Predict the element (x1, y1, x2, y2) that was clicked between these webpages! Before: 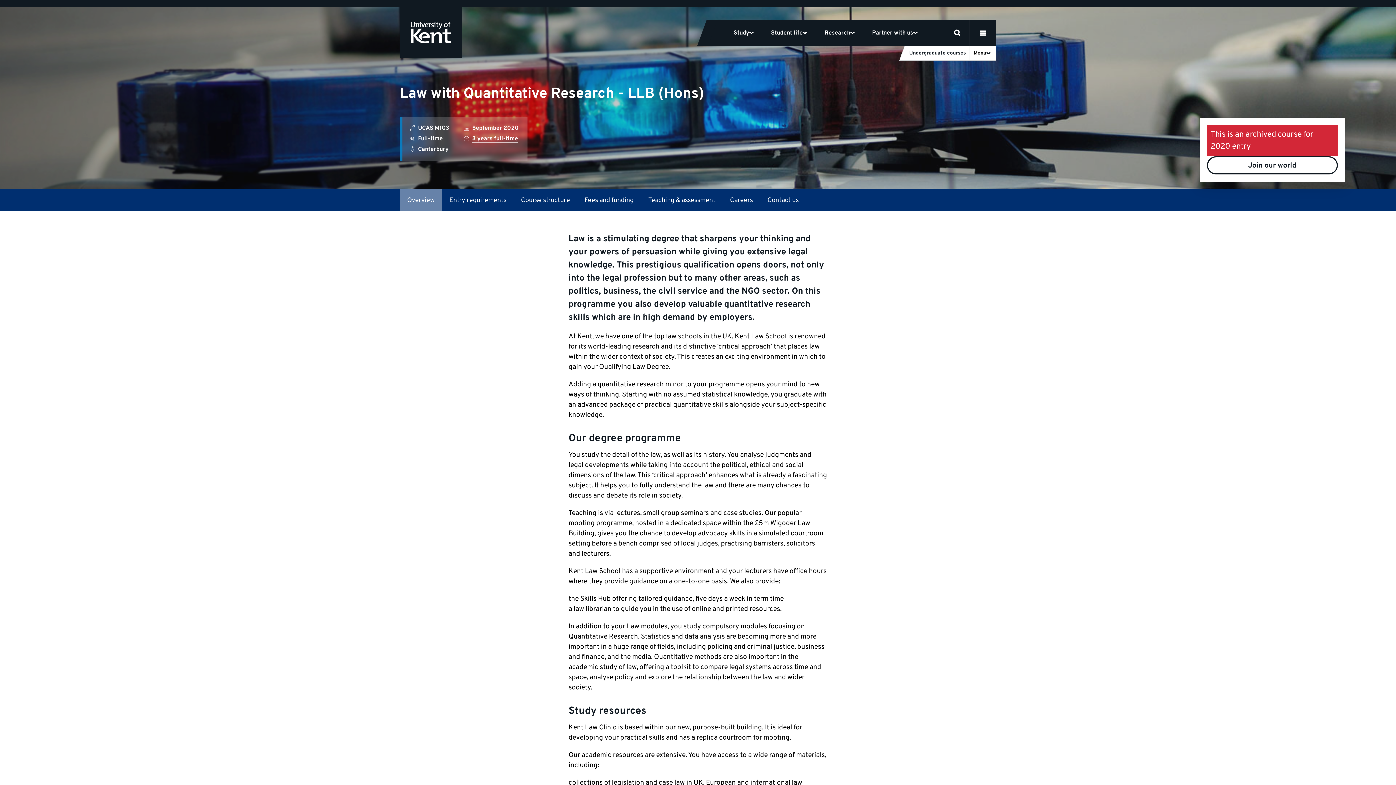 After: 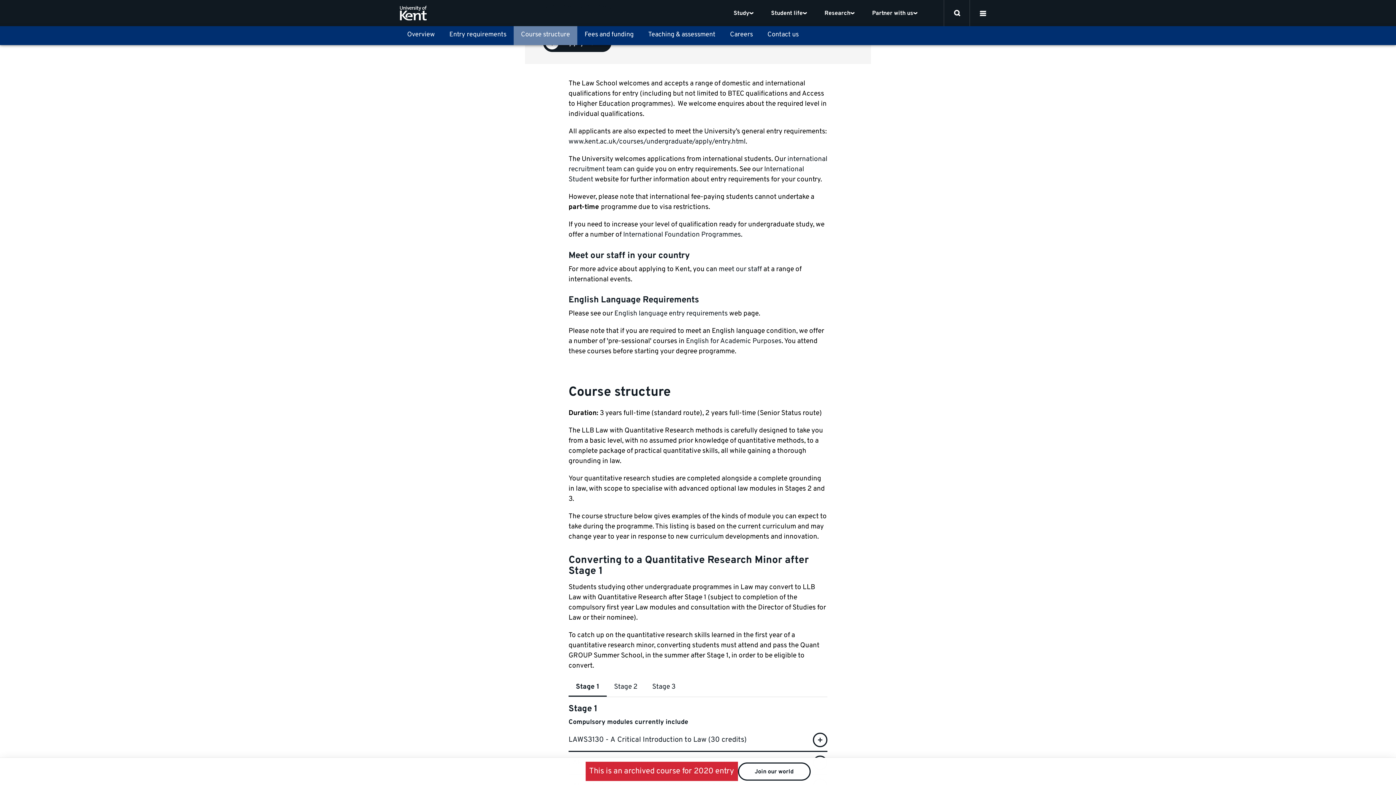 Action: label: Course structure bbox: (513, 189, 577, 210)